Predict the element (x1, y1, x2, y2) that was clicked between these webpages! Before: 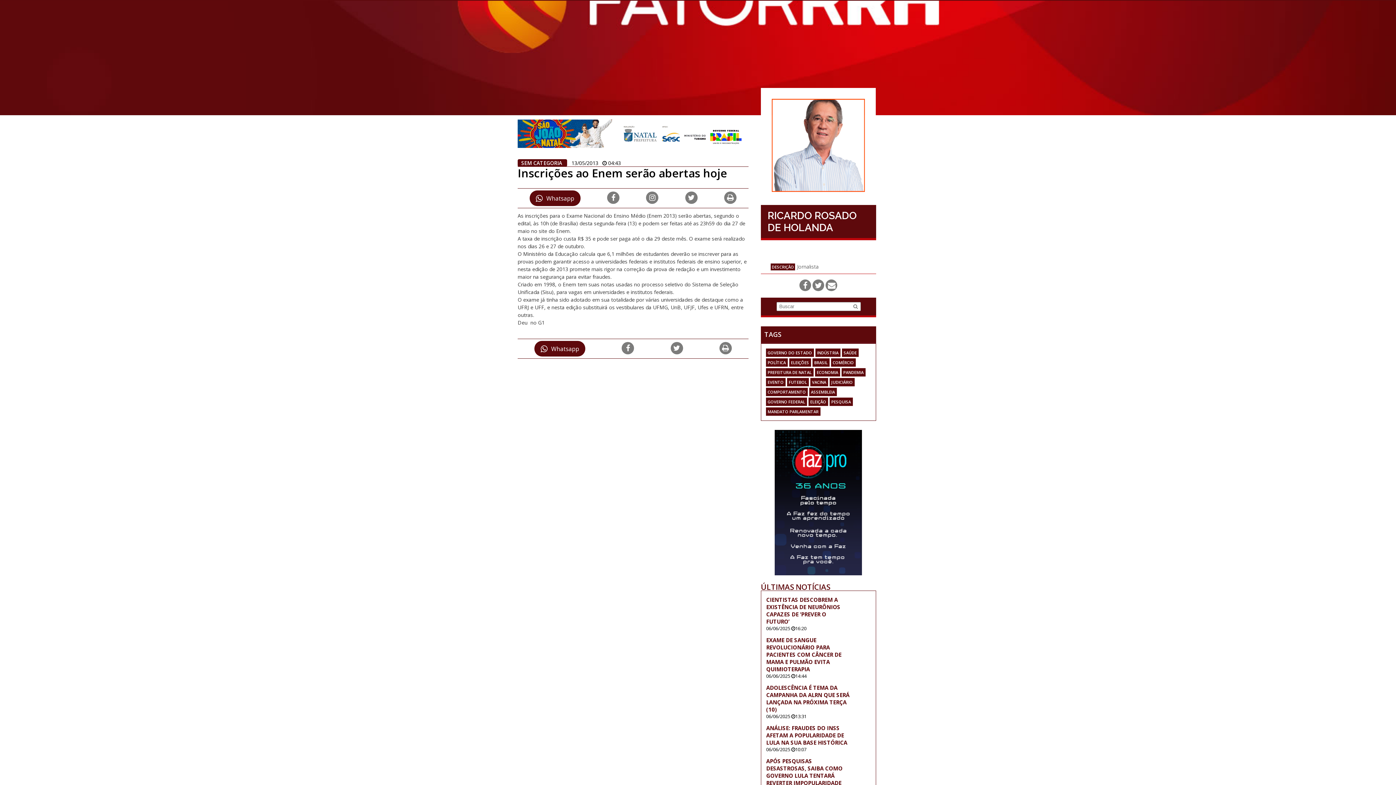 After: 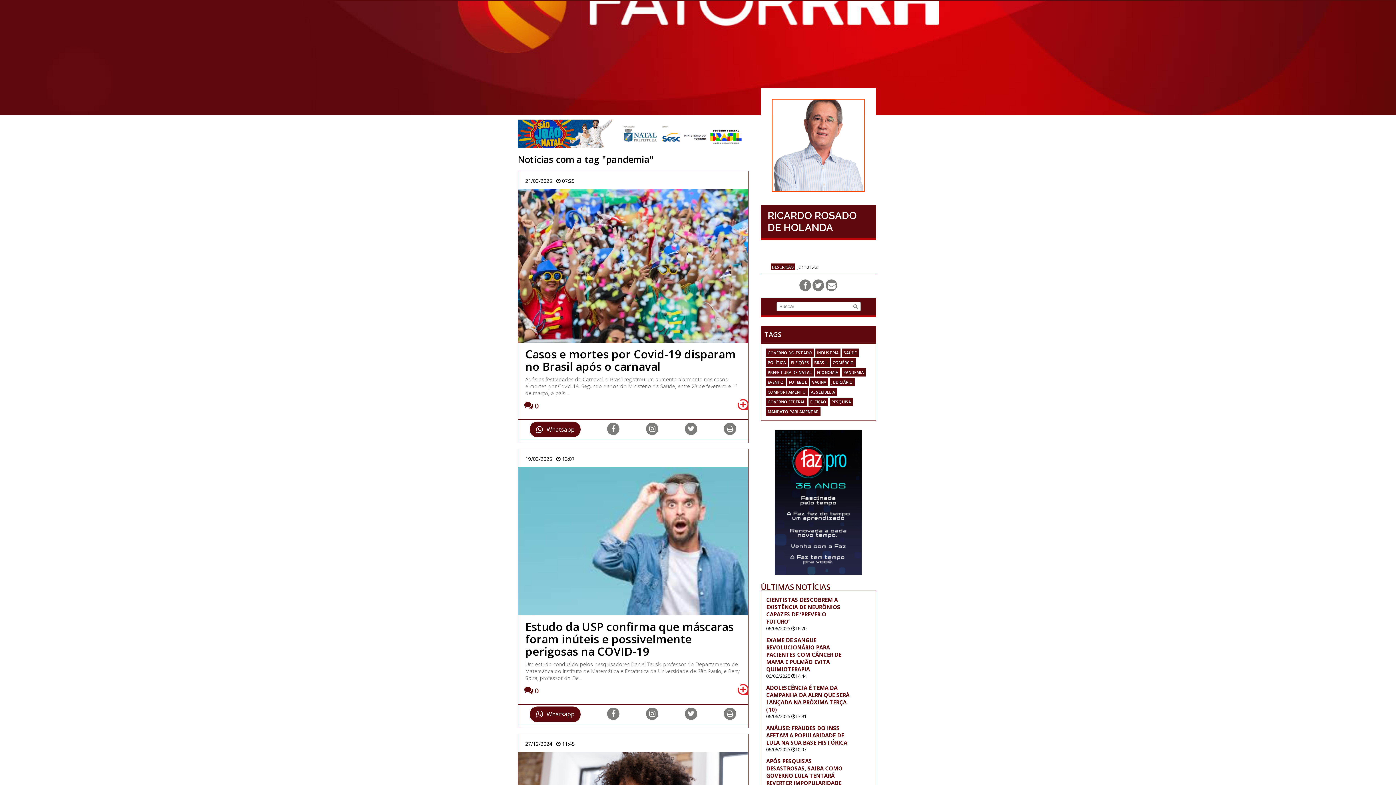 Action: label: PANDEMIA bbox: (843, 369, 863, 375)